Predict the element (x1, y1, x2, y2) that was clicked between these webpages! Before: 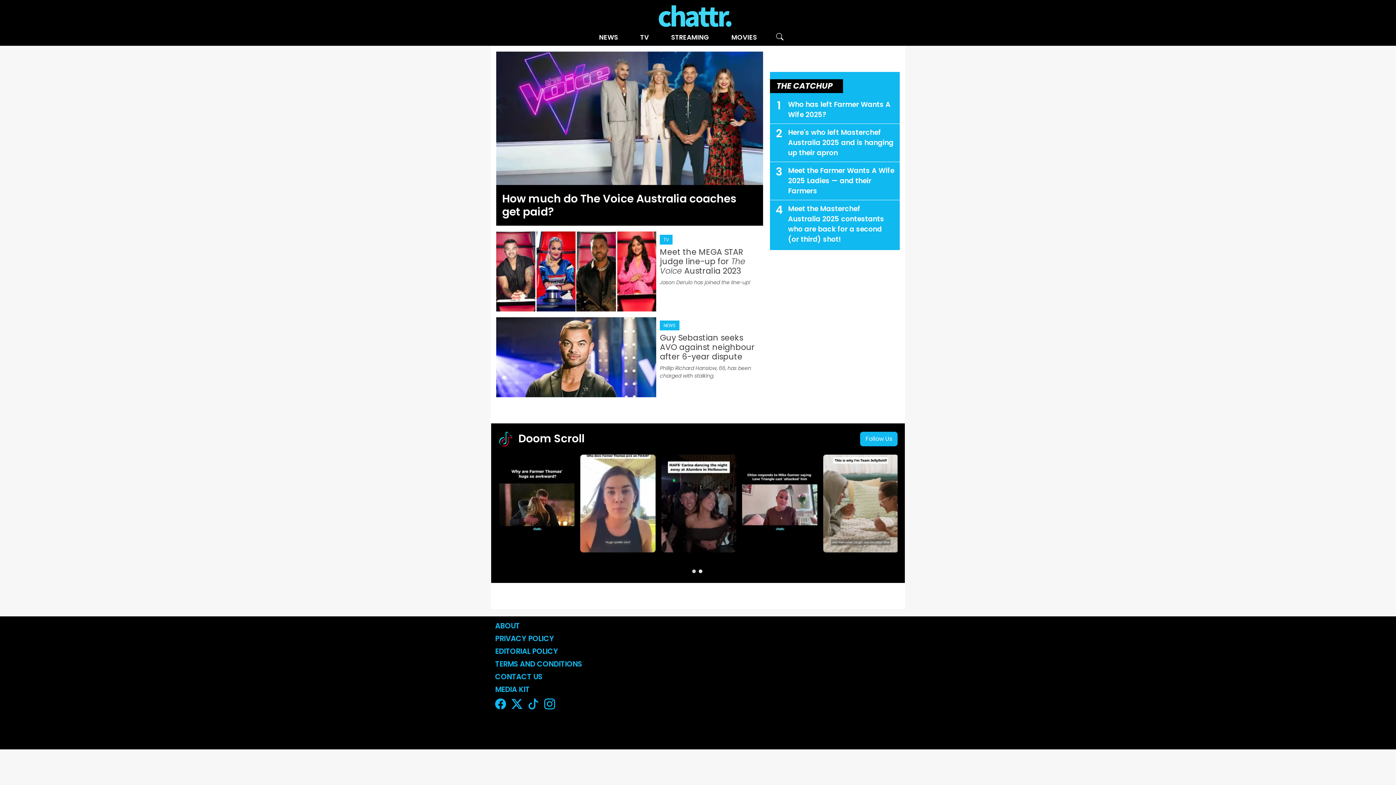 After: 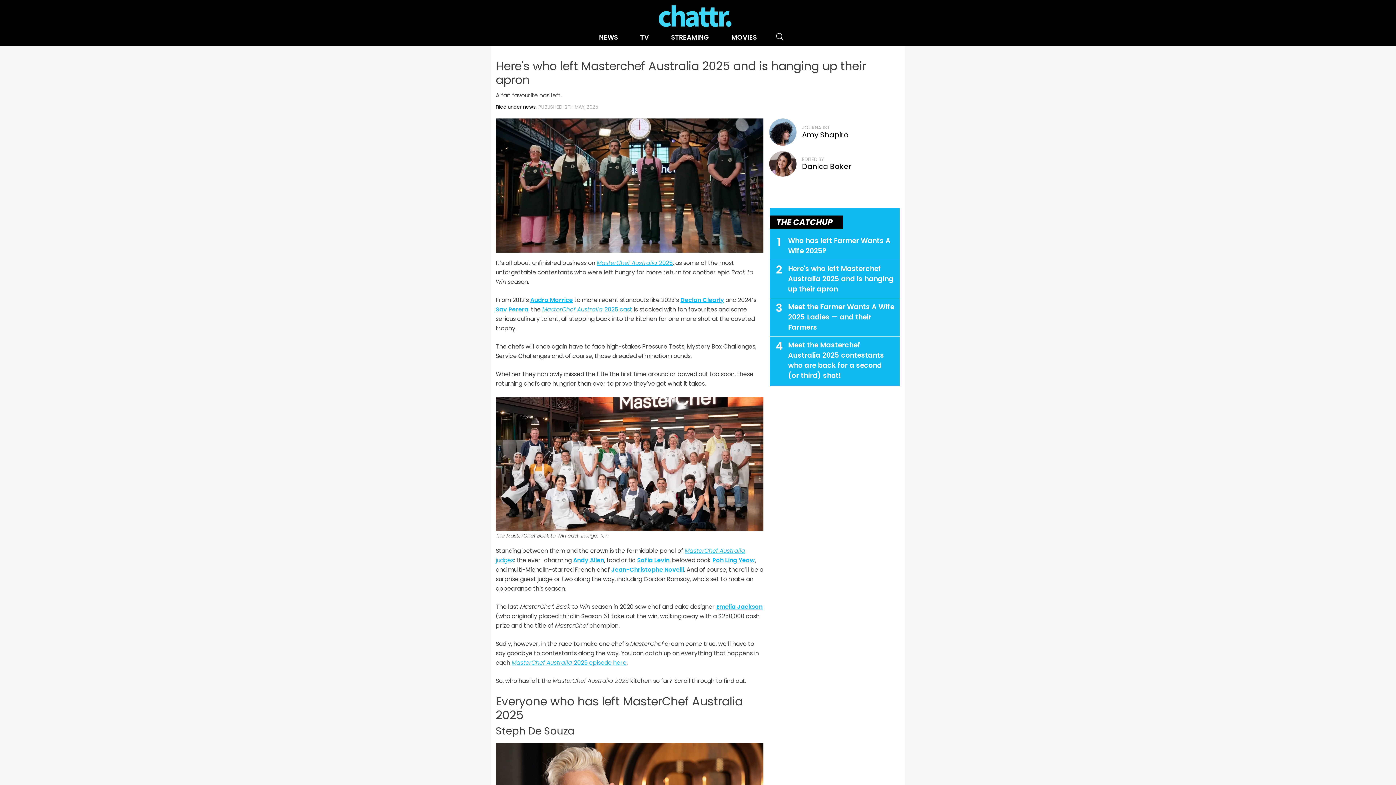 Action: label: Here's who left Masterchef Australia 2025 and is hanging up their apron bbox: (788, 127, 893, 157)